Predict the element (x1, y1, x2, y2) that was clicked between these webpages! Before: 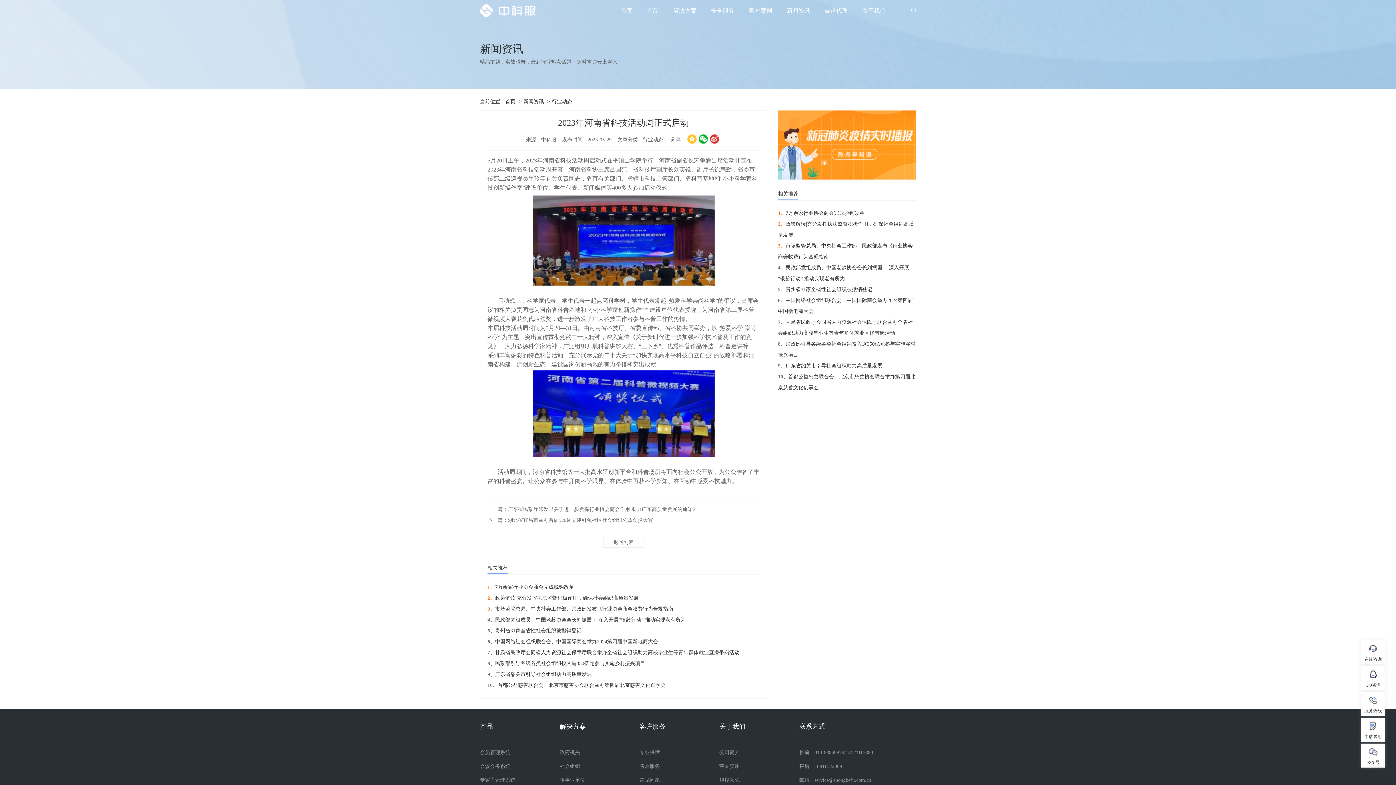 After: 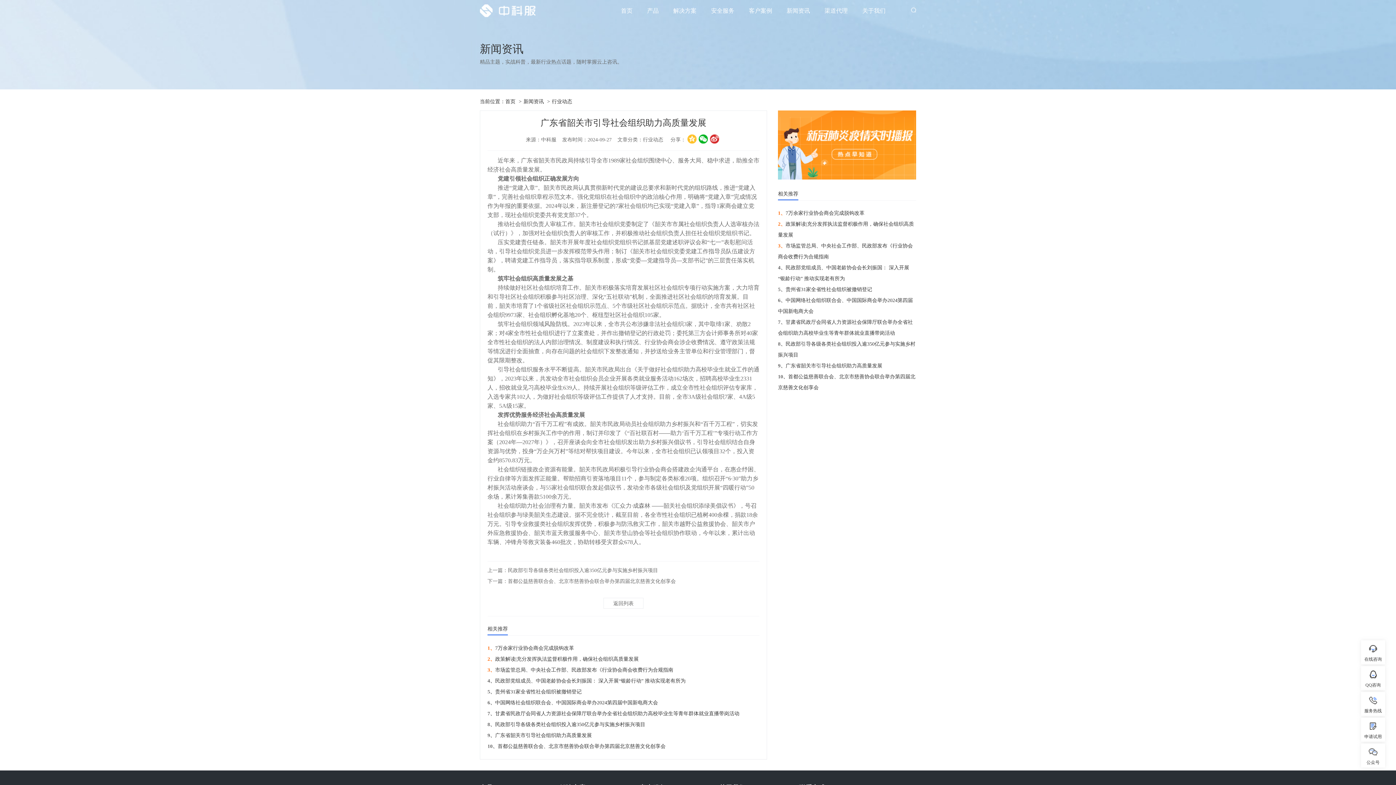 Action: label: 广东省韶关市引导社会组织助力高质量发展 bbox: (495, 672, 592, 677)